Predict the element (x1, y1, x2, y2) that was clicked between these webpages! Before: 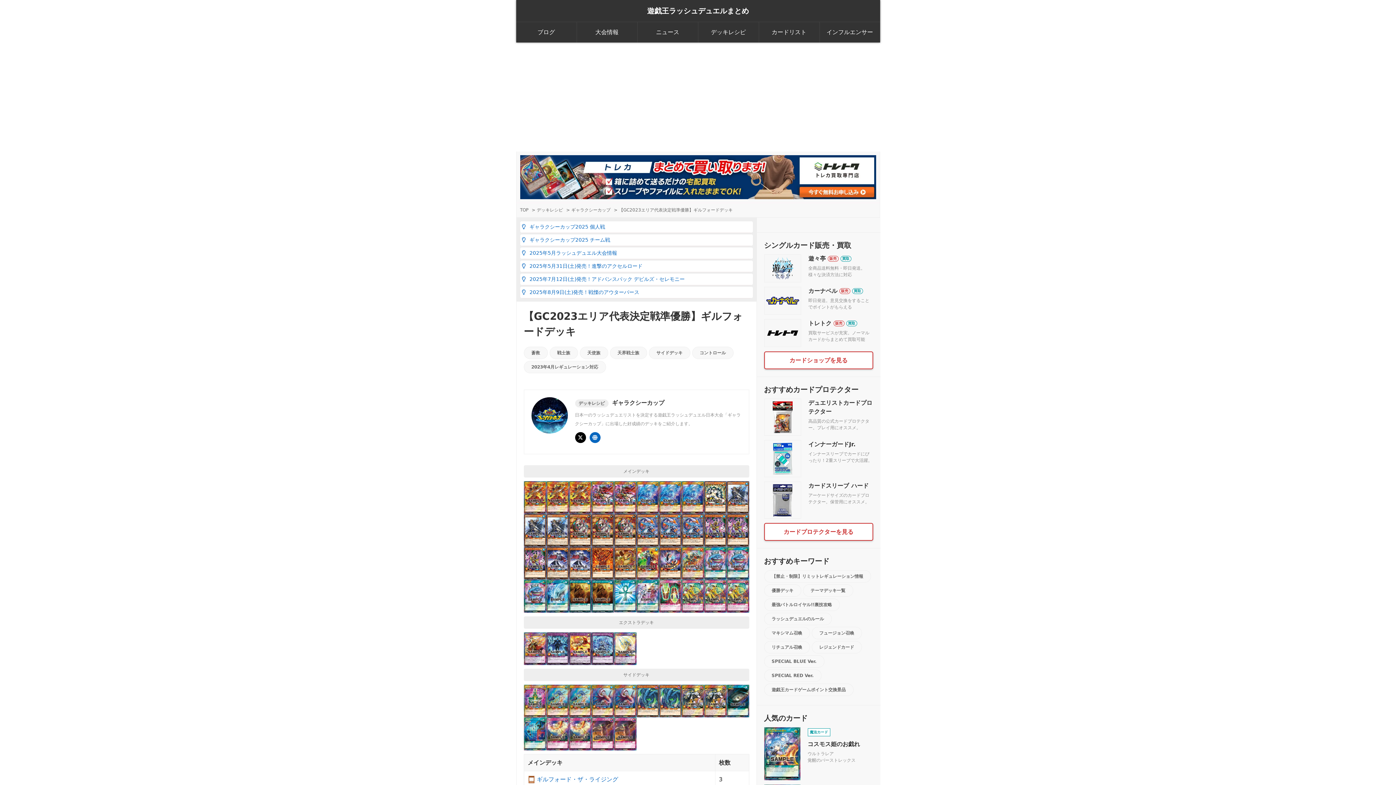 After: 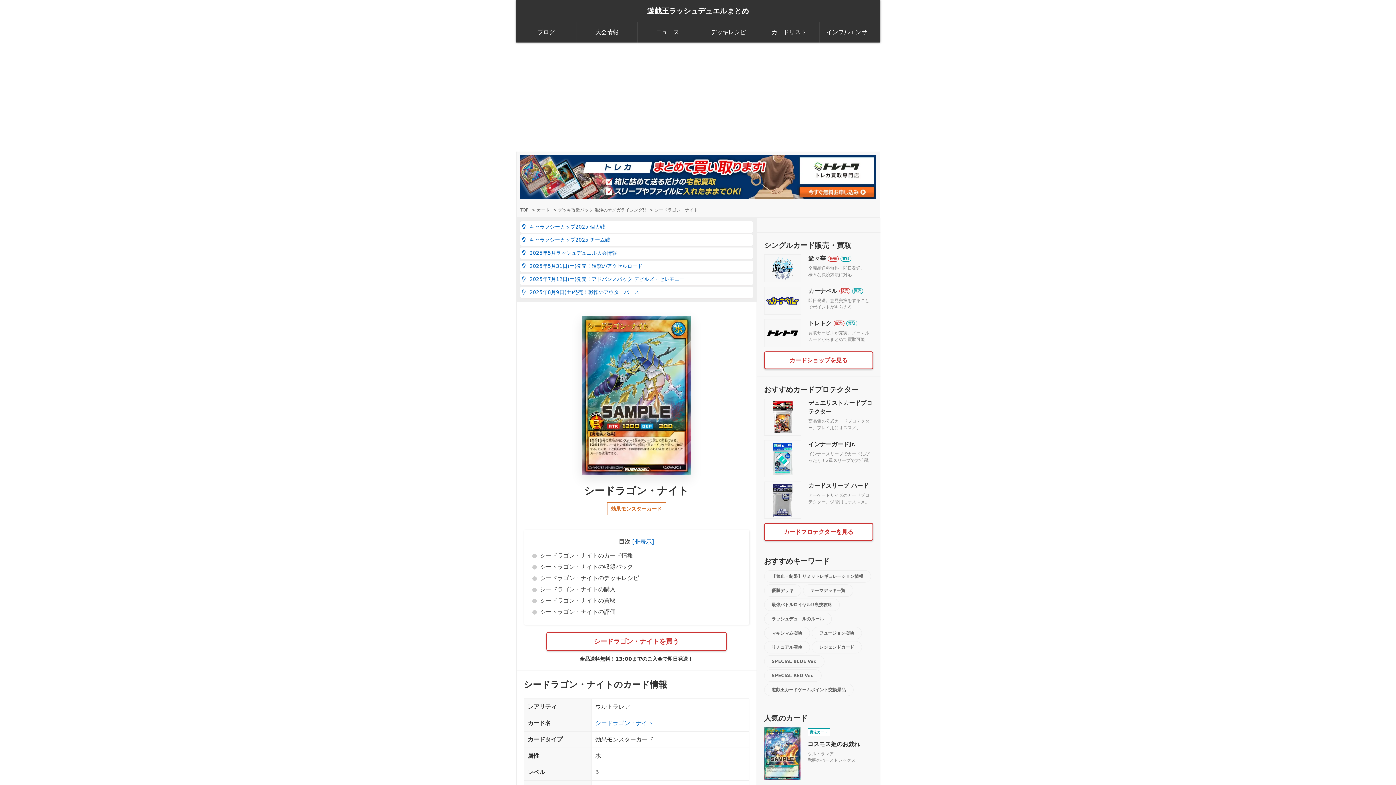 Action: bbox: (568, 685, 591, 717)